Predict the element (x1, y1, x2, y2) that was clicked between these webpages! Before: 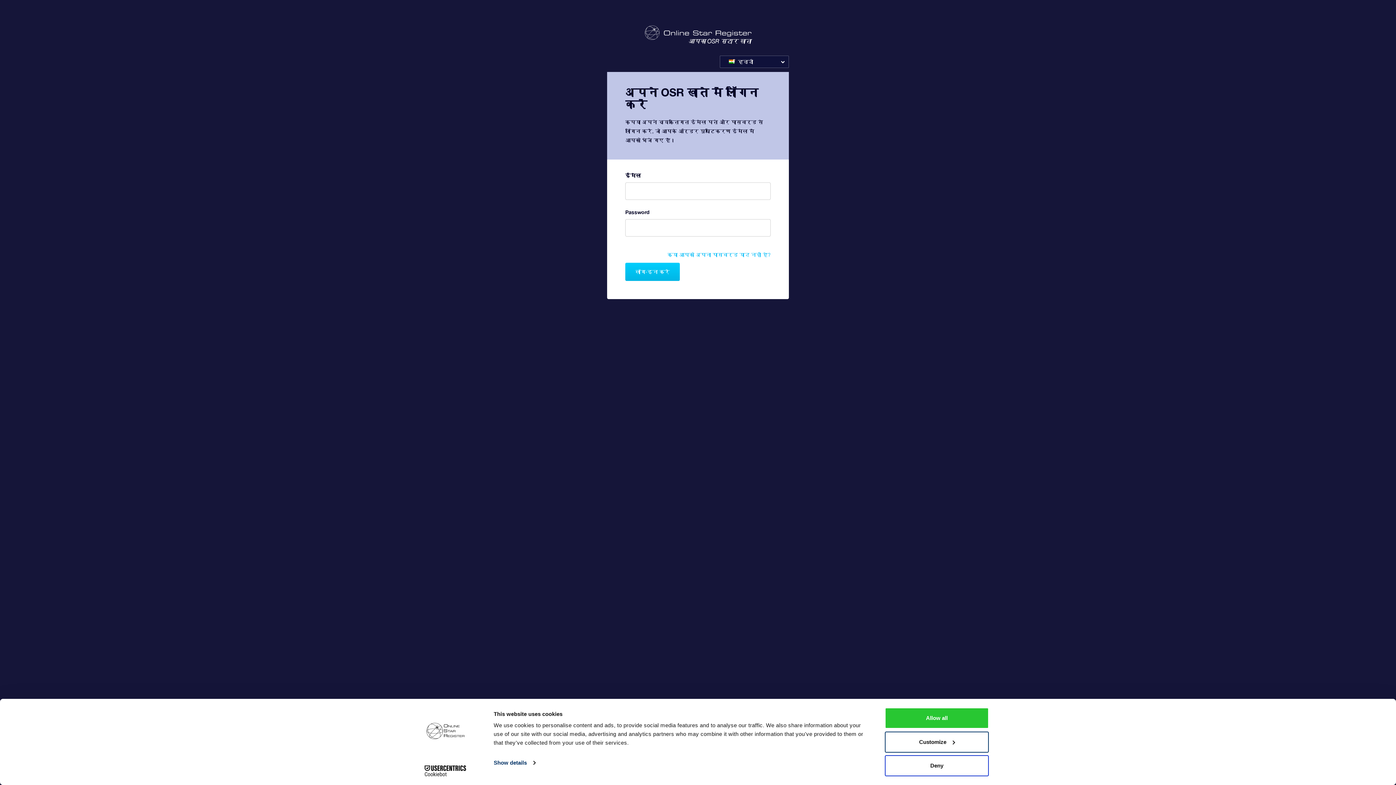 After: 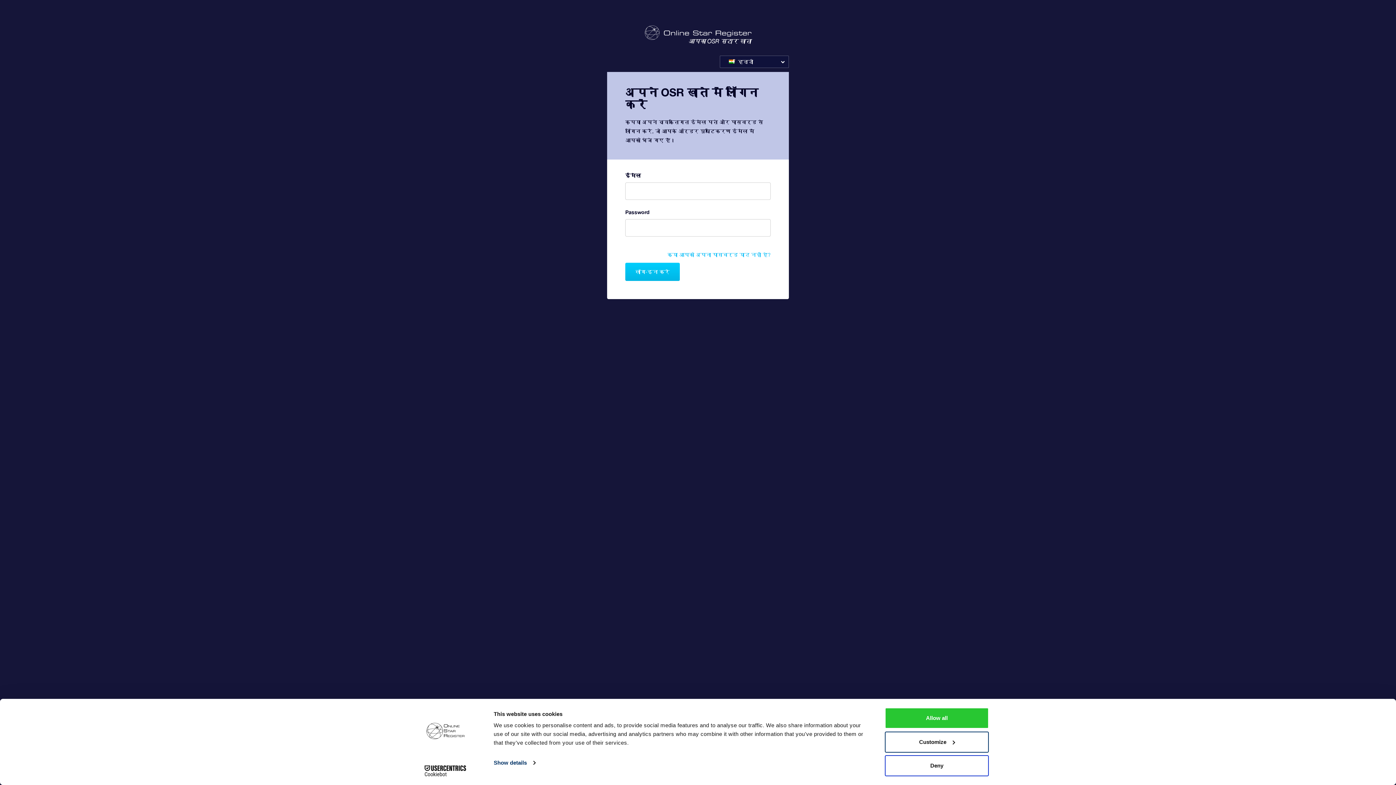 Action: label: Cookiebot - opens in a new window bbox: (413, 765, 477, 776)